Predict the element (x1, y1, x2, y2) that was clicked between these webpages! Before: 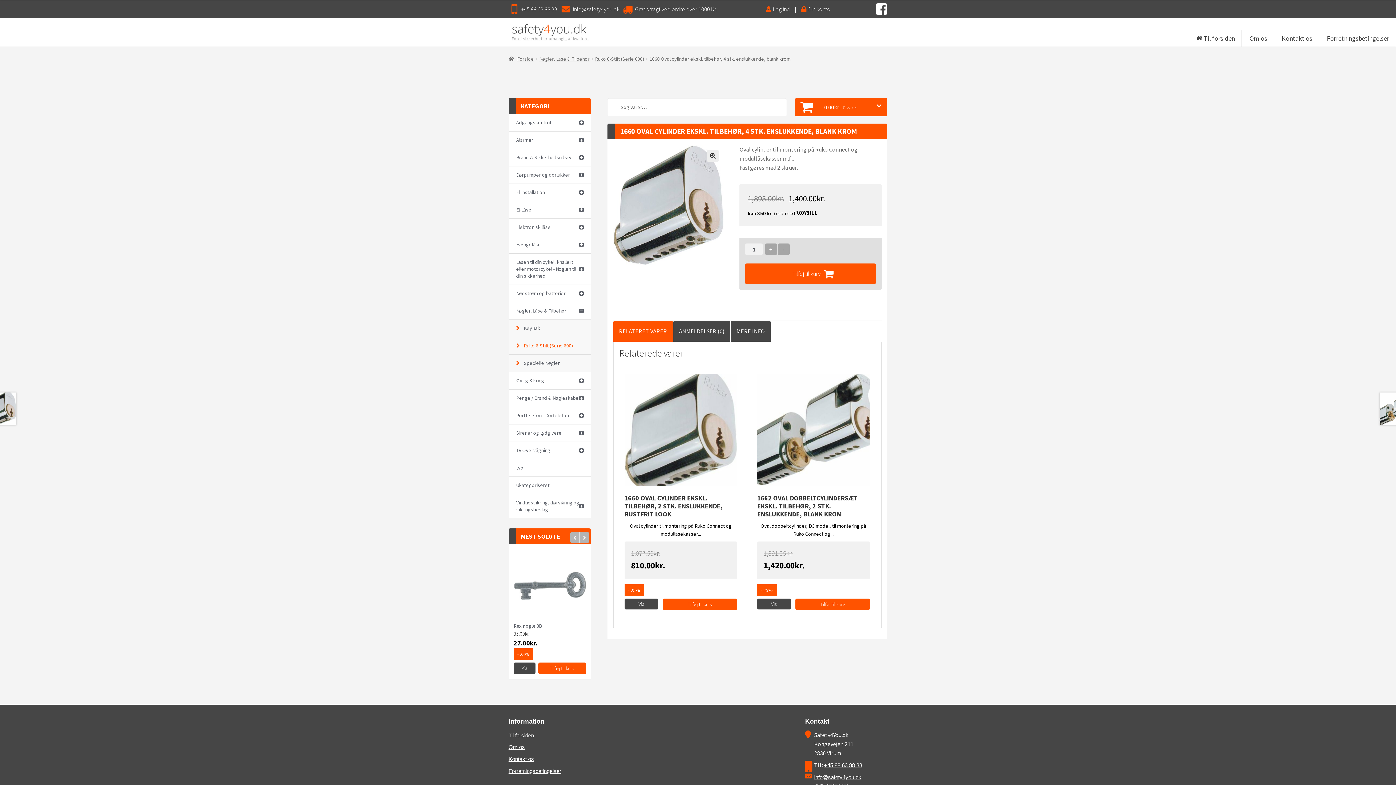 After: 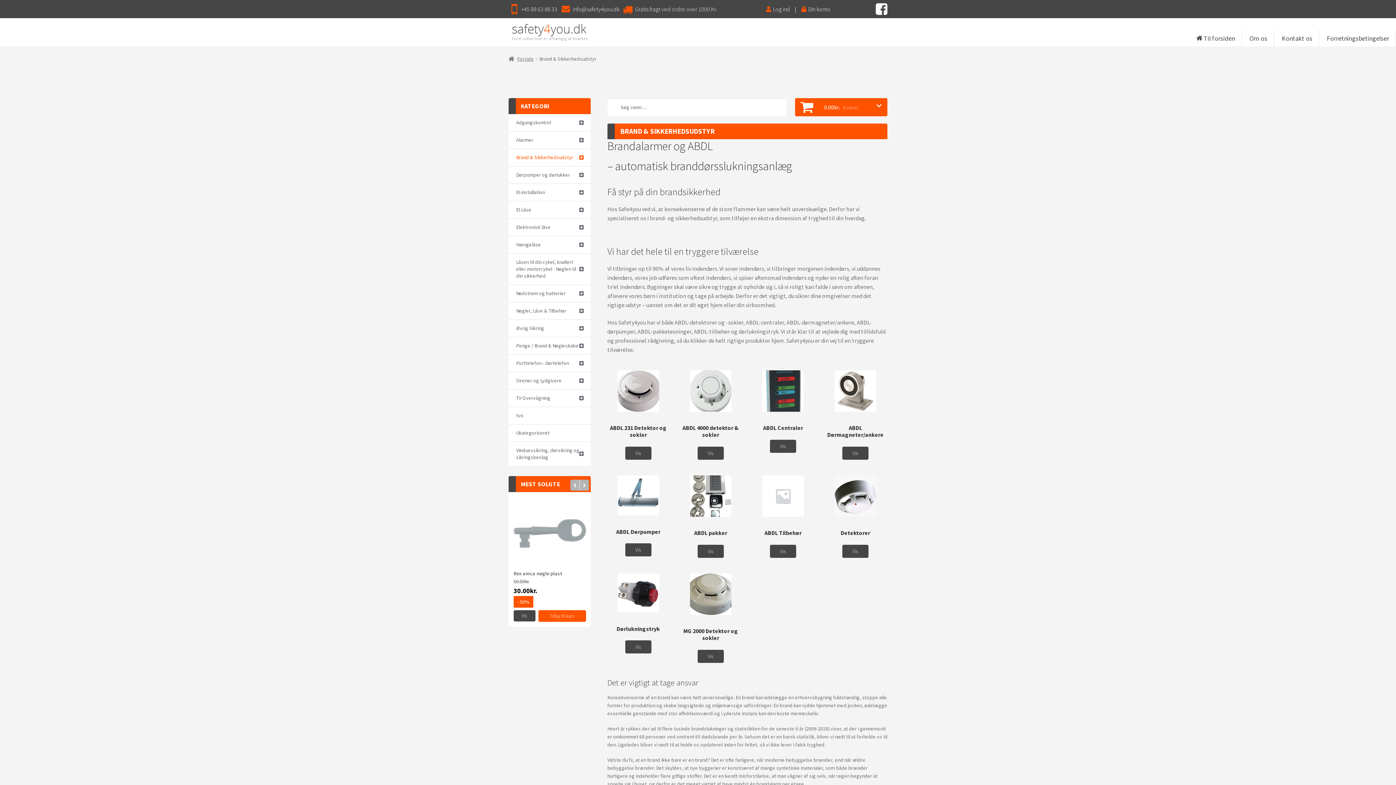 Action: bbox: (508, 149, 591, 166) label: Brand & Sikkerhedsudstyr